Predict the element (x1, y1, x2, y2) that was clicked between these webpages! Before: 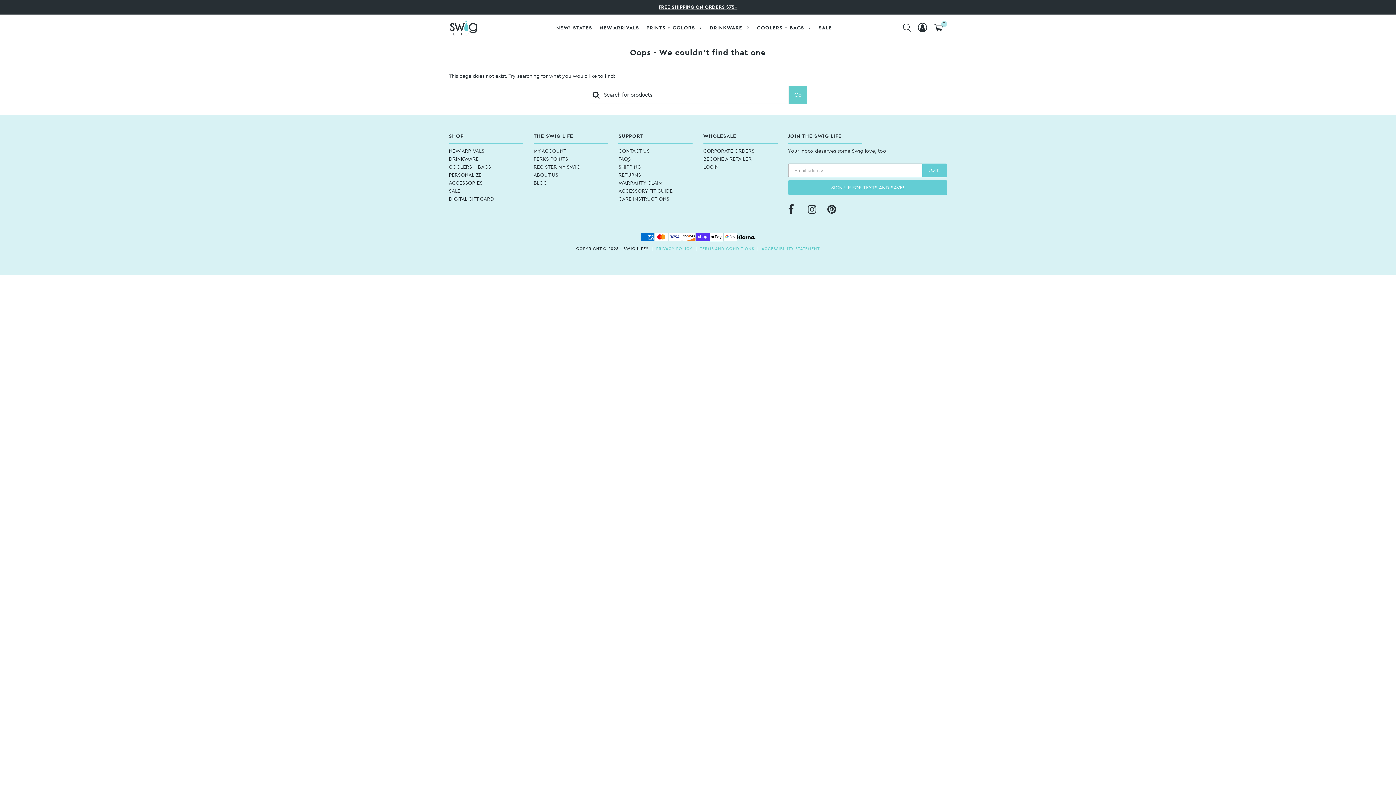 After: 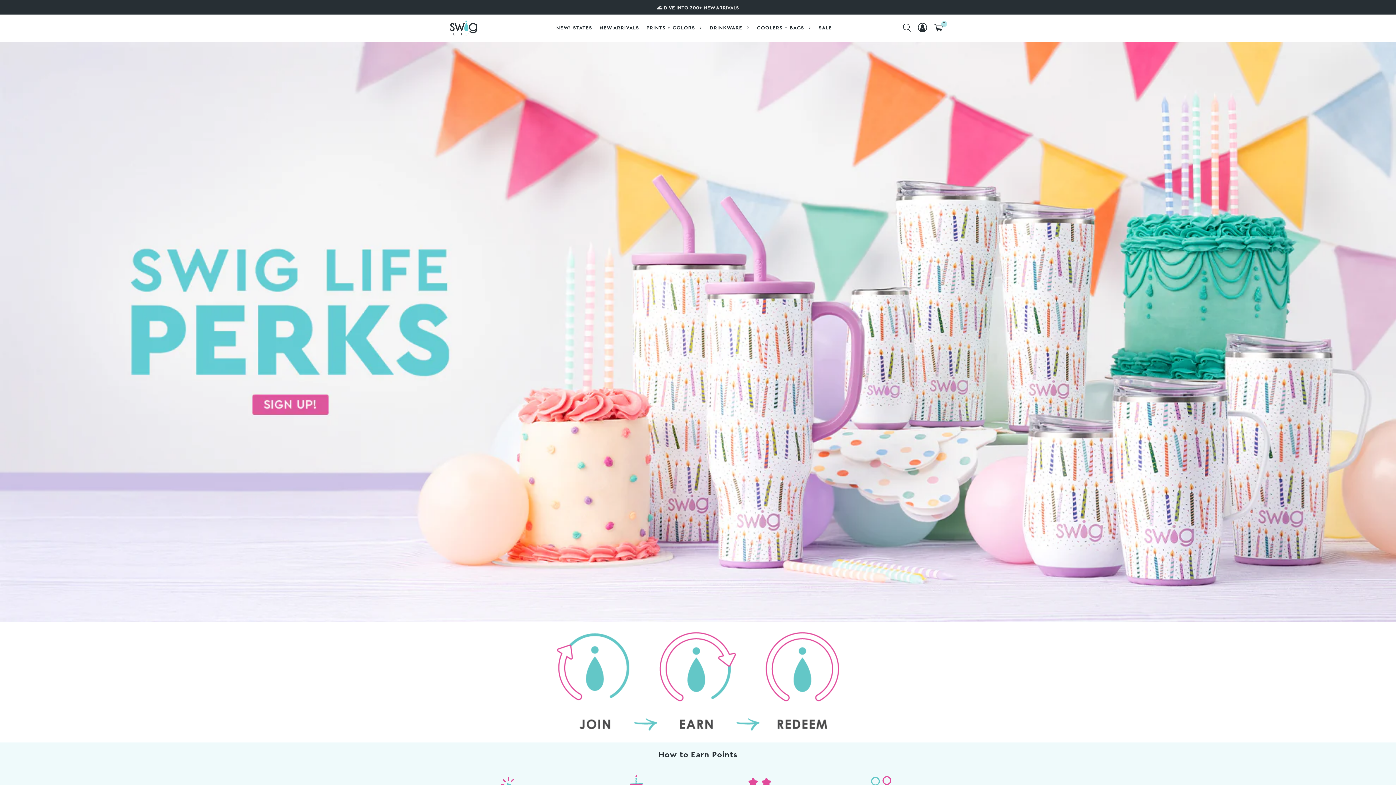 Action: bbox: (533, 156, 568, 161) label: PERKS POINTS